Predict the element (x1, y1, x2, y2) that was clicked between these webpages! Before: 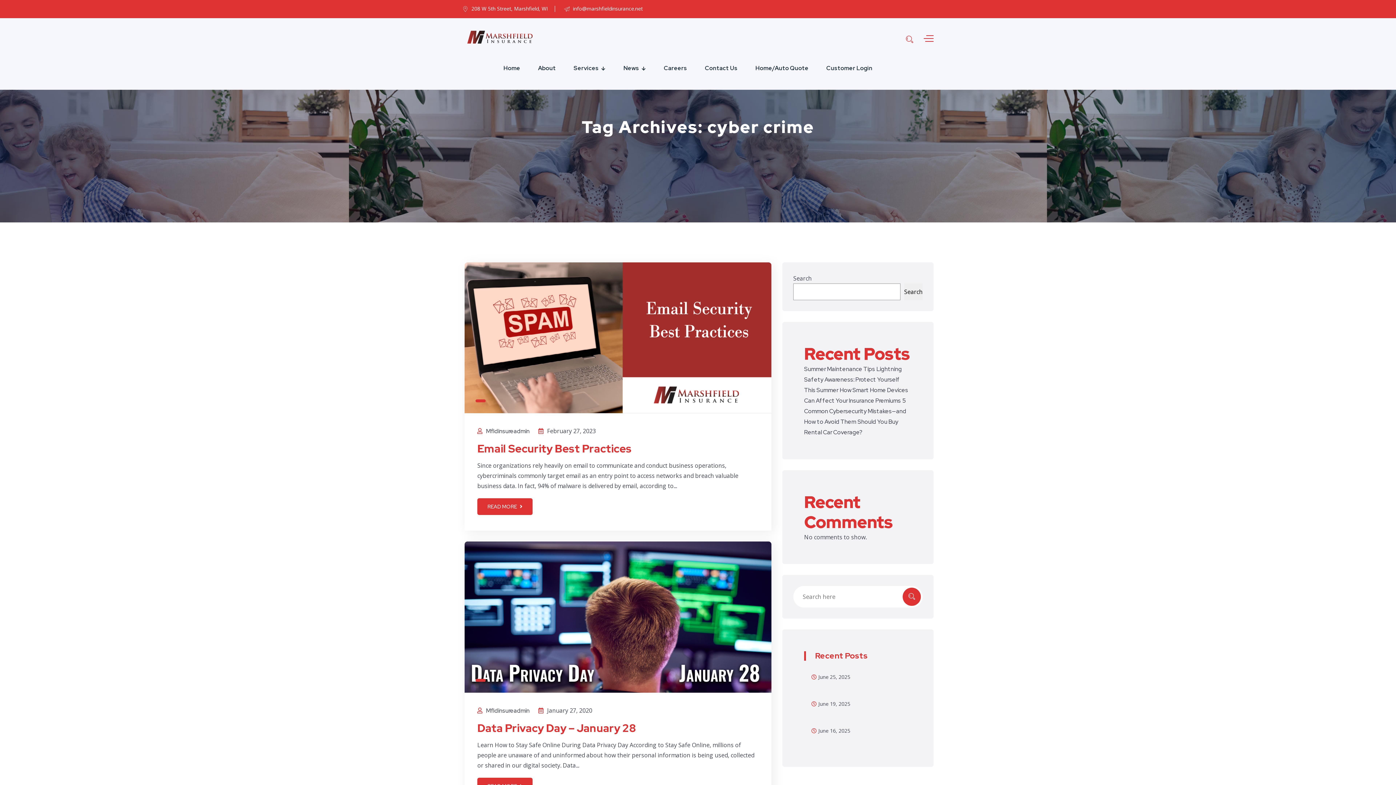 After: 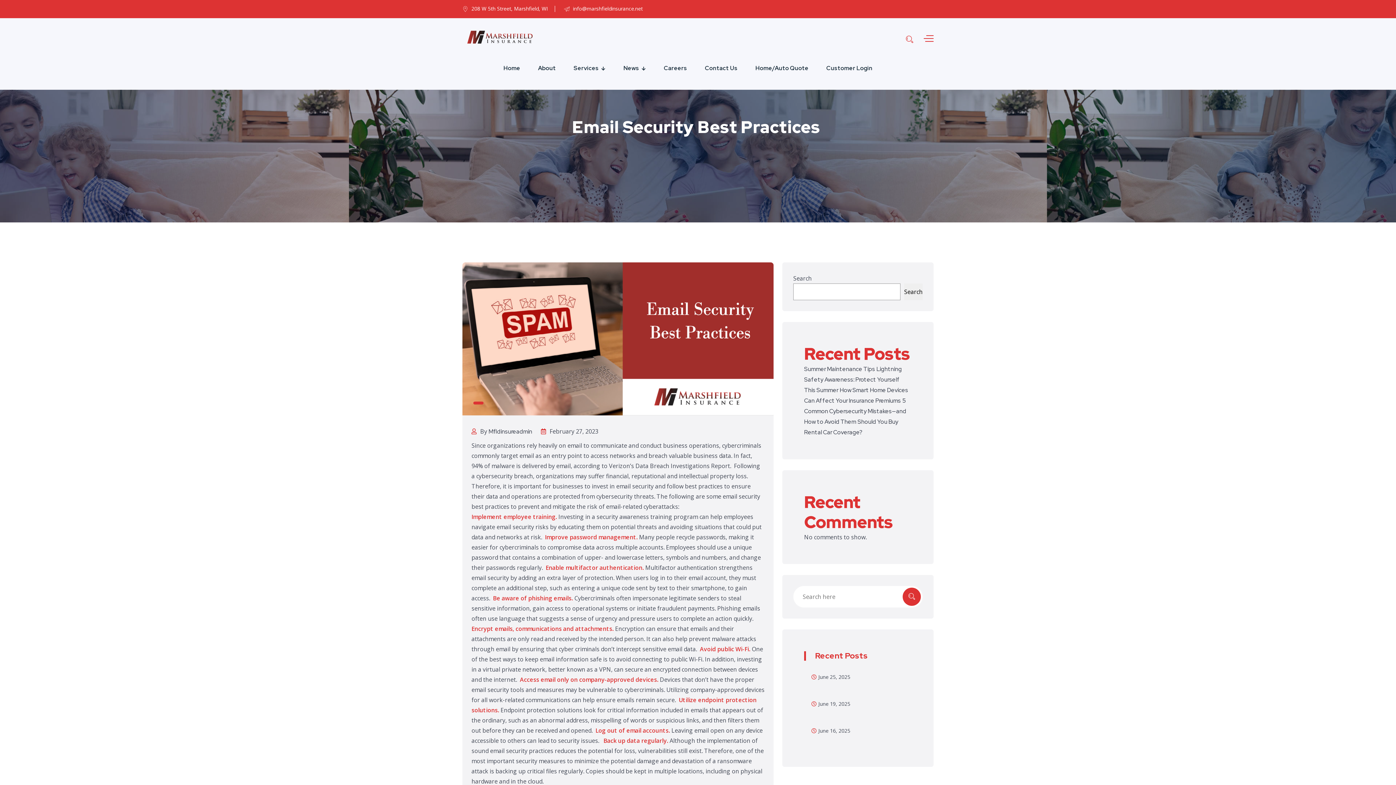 Action: bbox: (477, 498, 532, 515) label: READ MORE 